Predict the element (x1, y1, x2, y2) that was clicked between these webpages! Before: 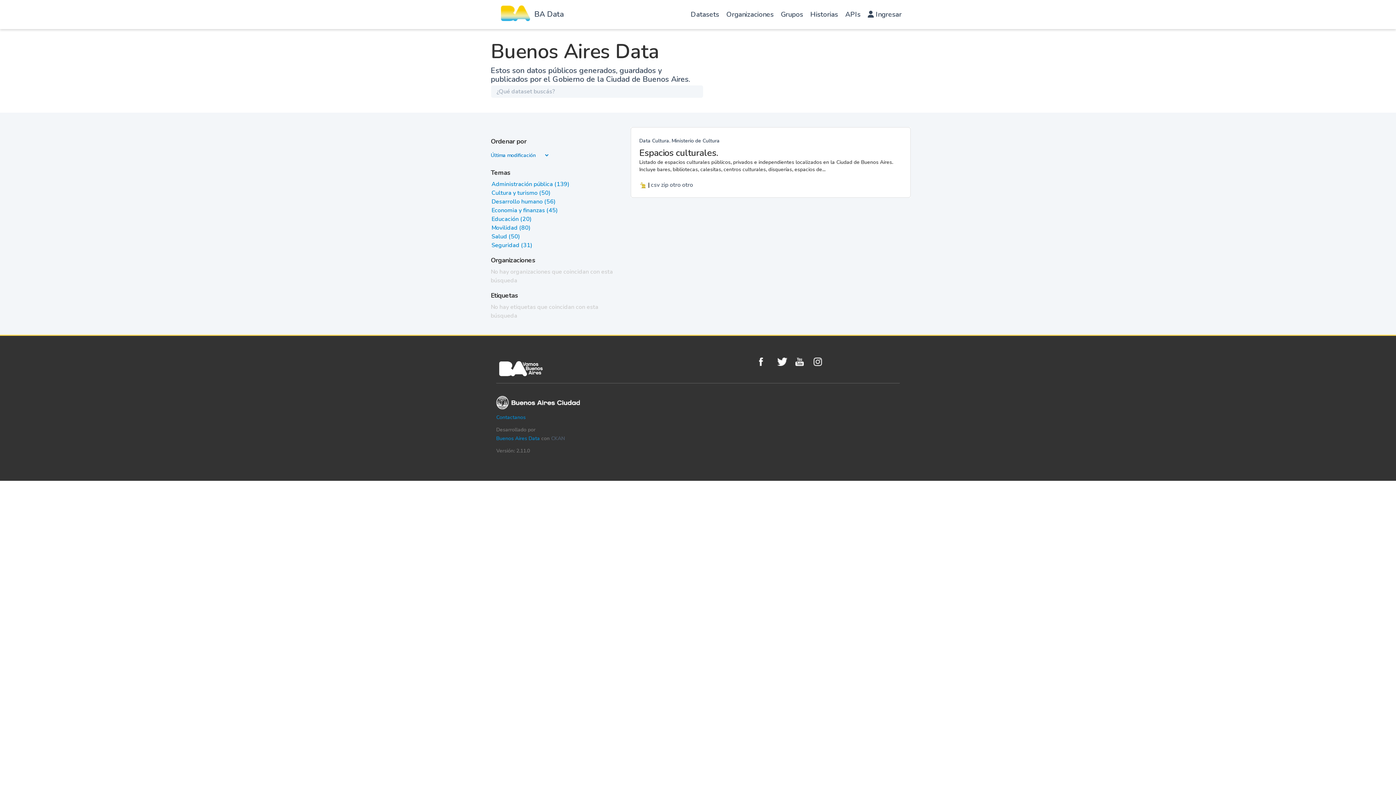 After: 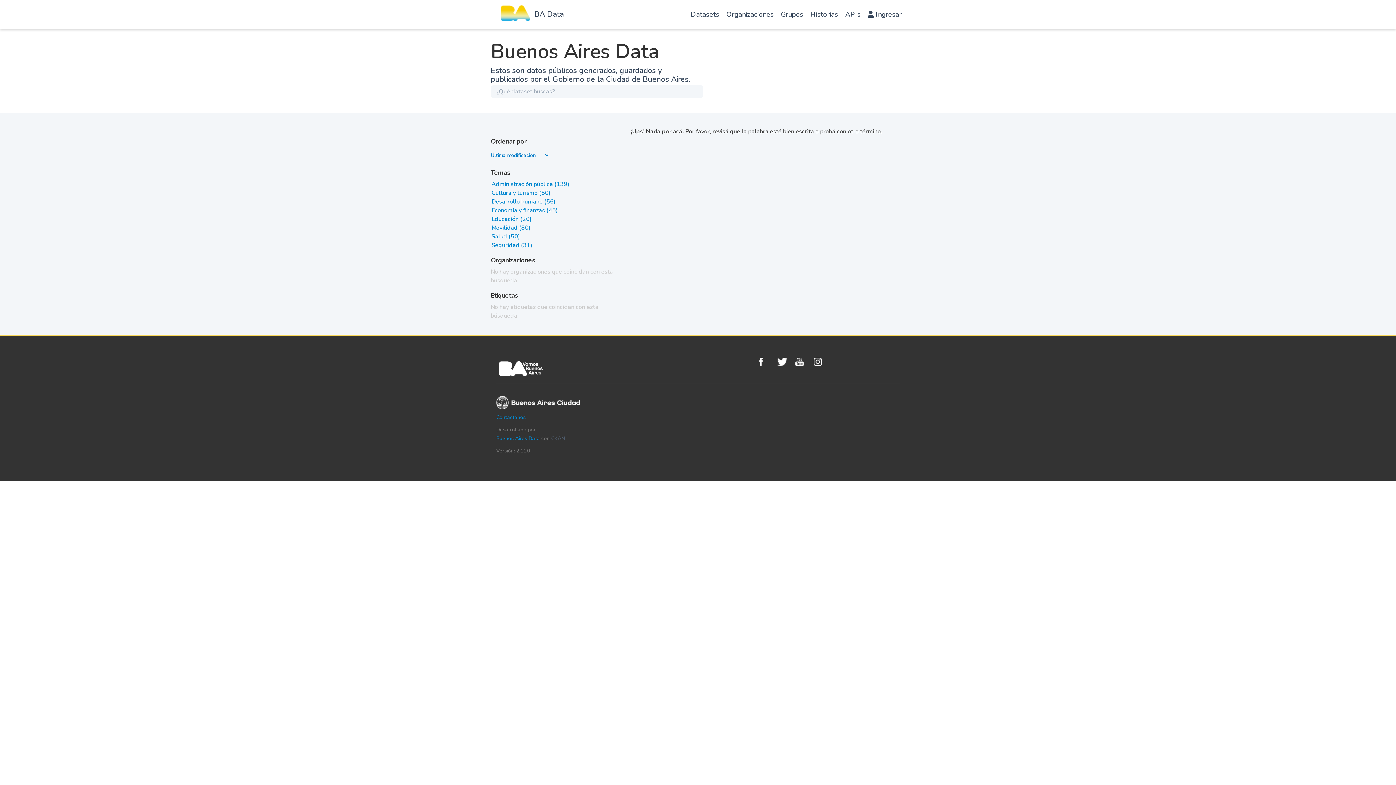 Action: label: Educación (20) bbox: (491, 215, 531, 223)